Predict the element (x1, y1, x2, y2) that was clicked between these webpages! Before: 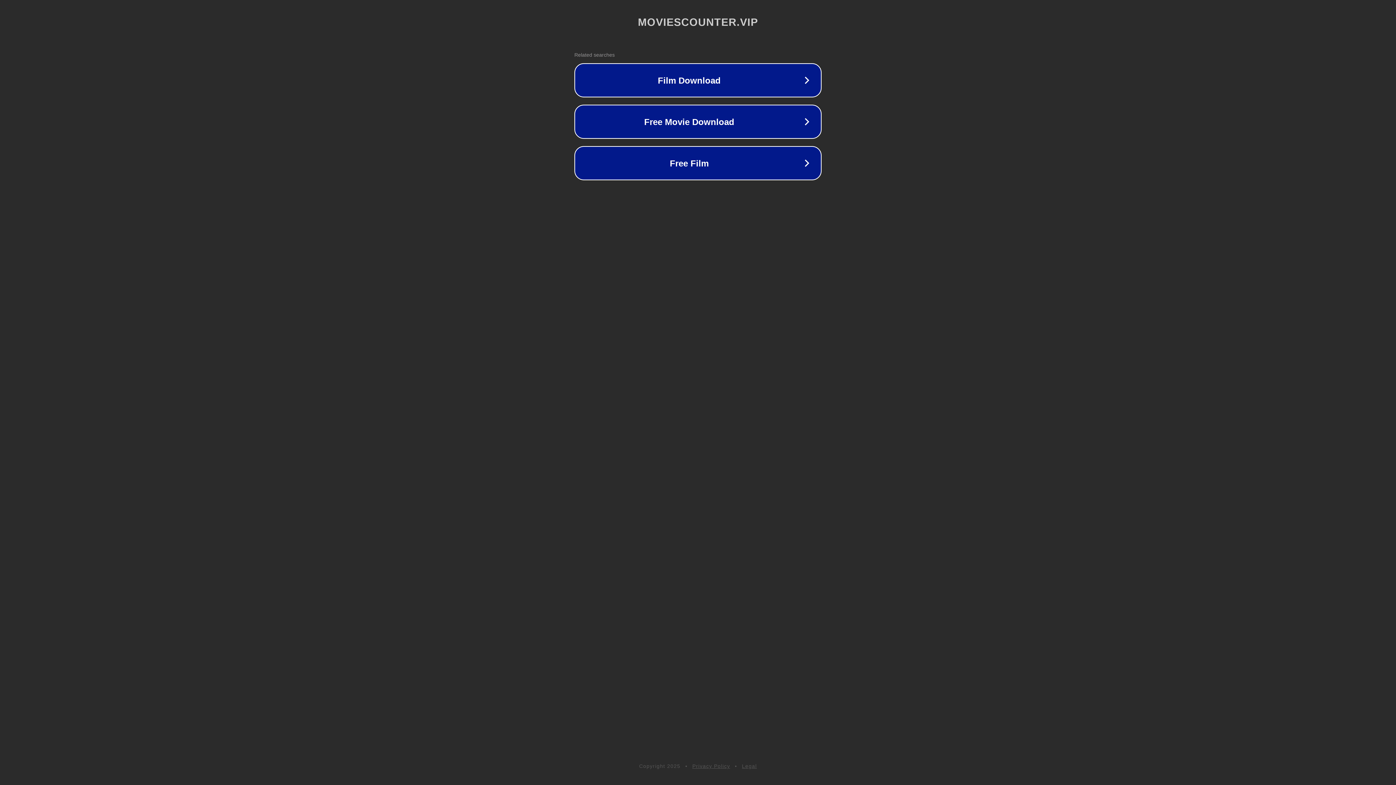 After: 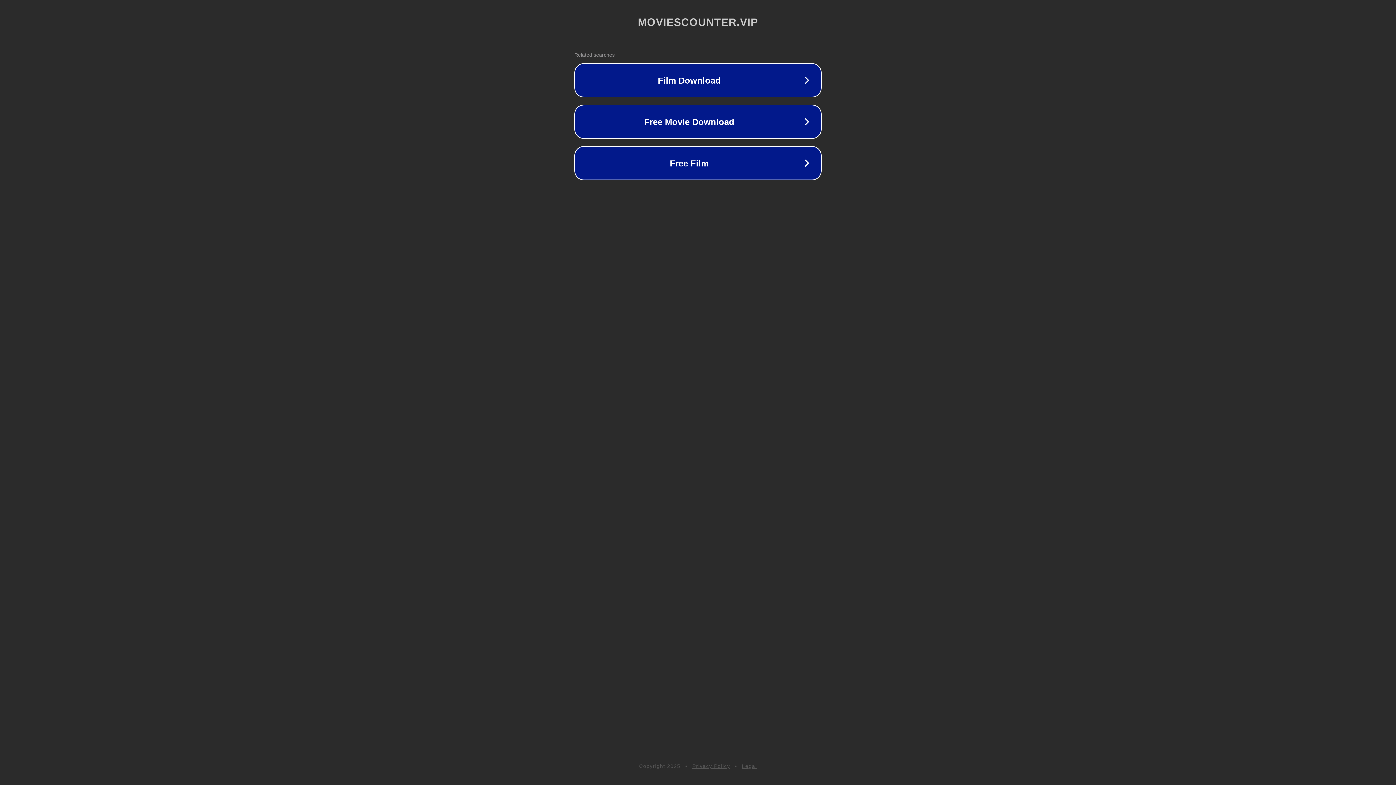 Action: bbox: (742, 763, 757, 769) label: Legal